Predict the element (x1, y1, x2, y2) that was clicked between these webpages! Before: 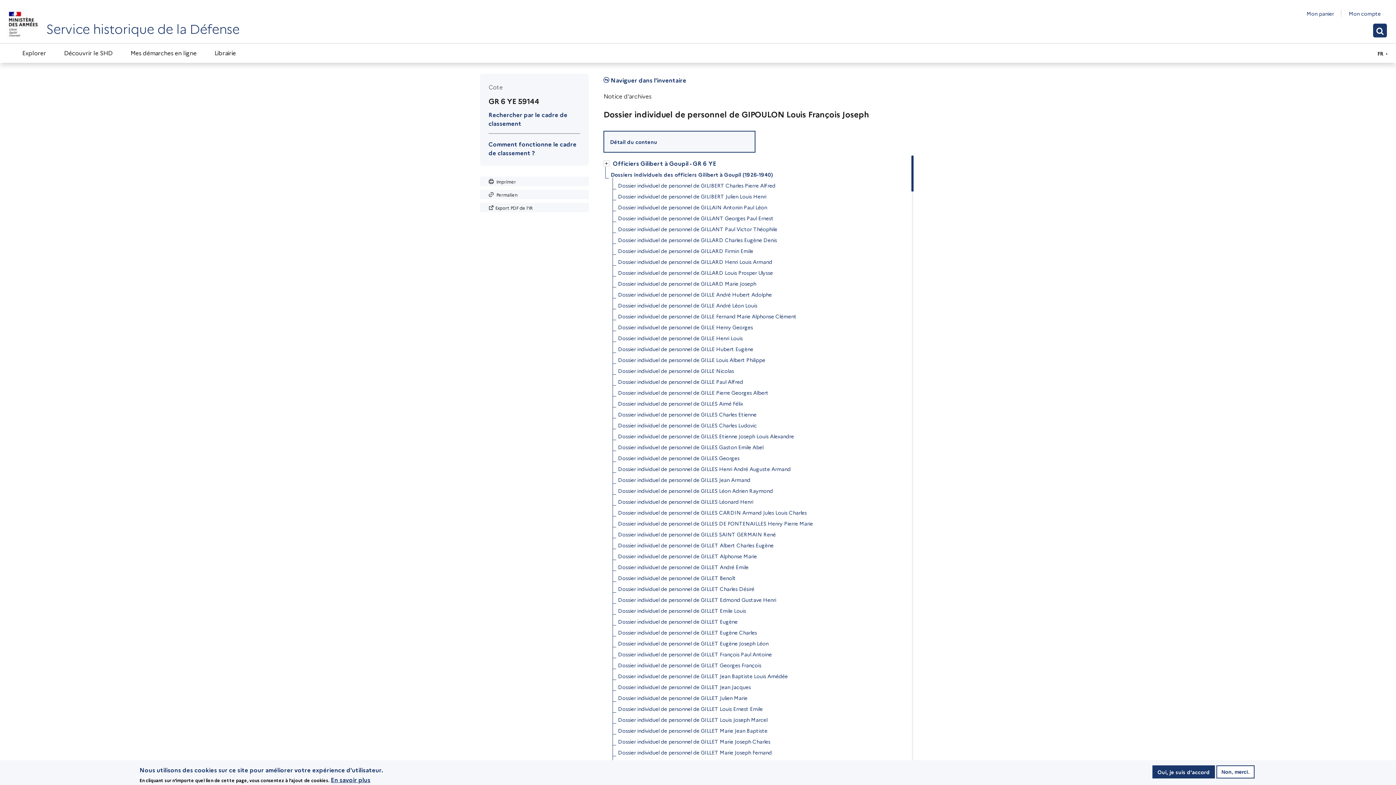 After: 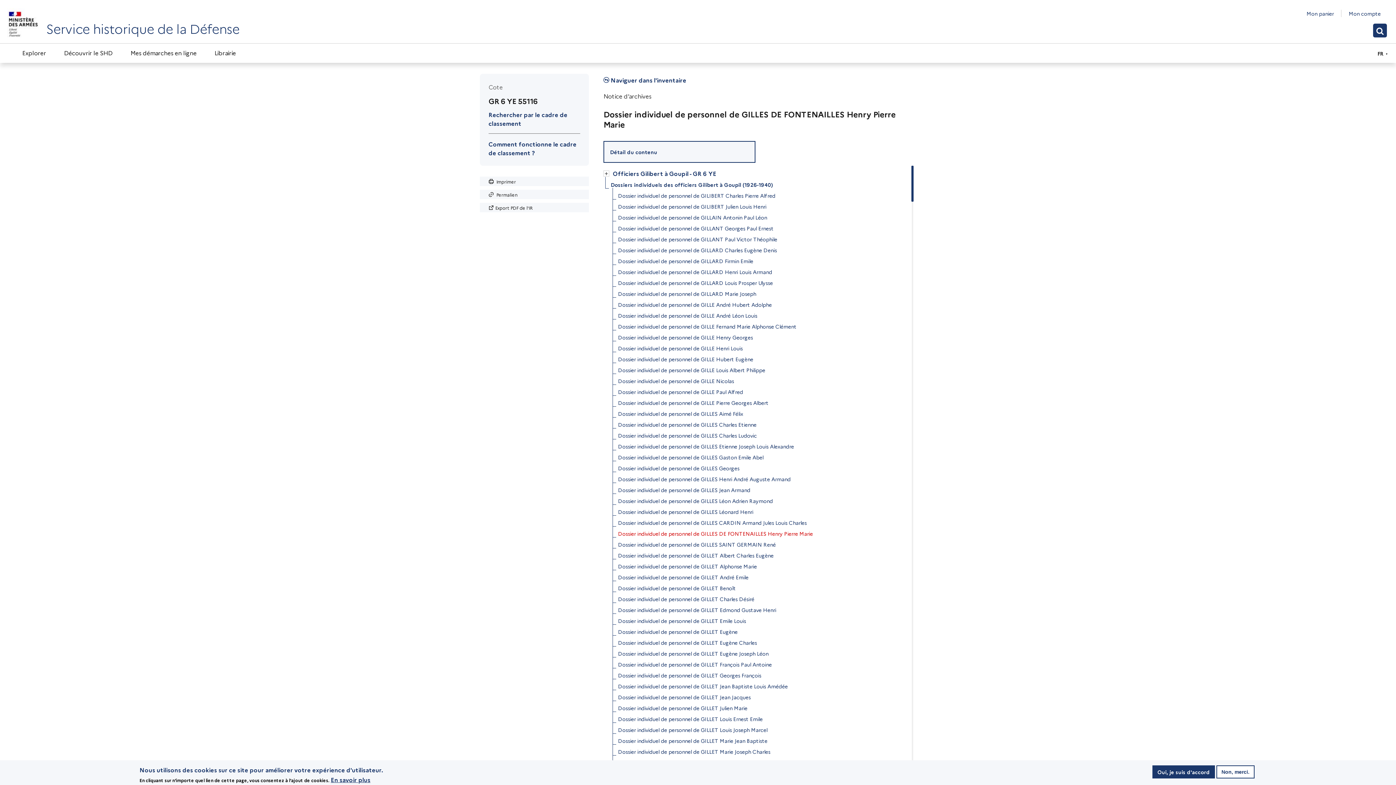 Action: bbox: (618, 518, 813, 529) label: Dossier individuel de personnel de GILLES DE FONTENAILLES Henry Pierre Marie